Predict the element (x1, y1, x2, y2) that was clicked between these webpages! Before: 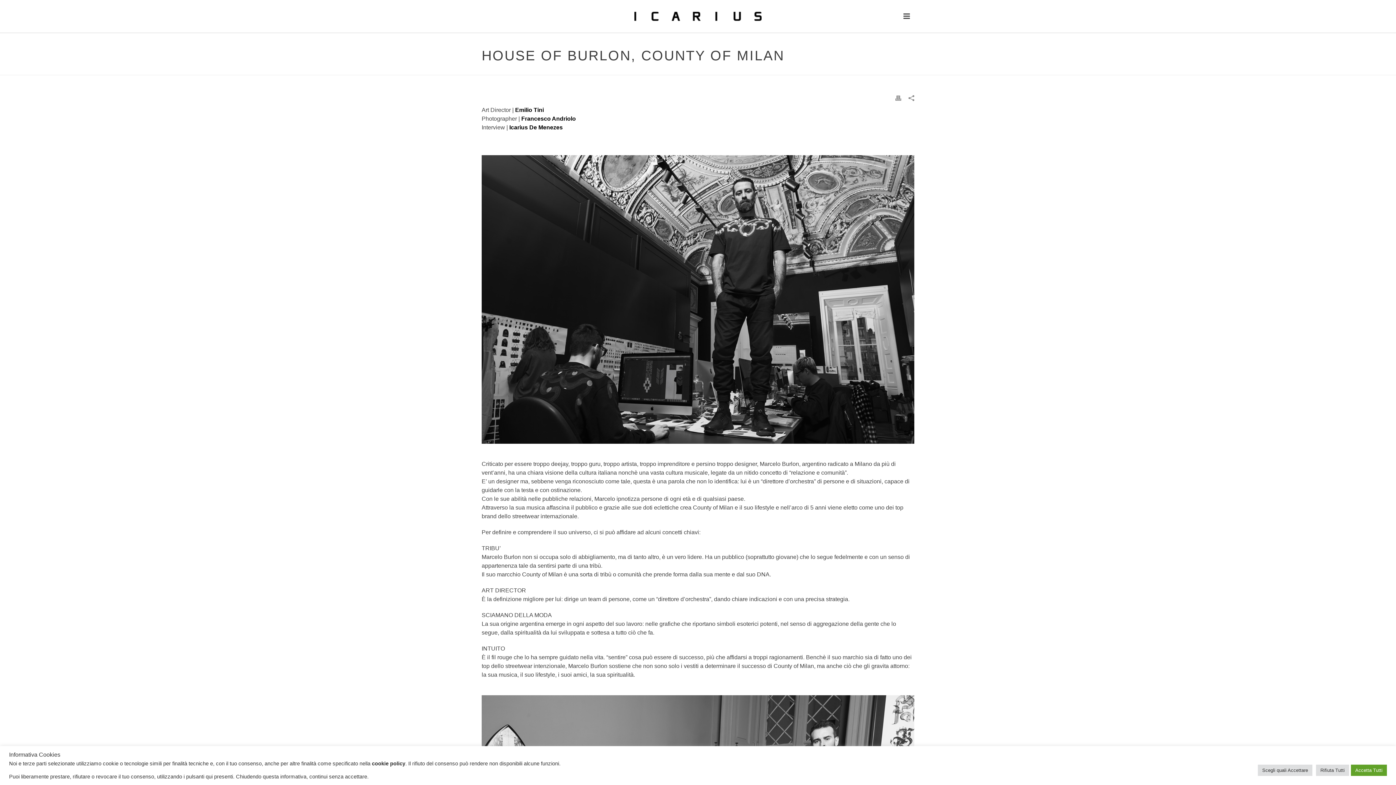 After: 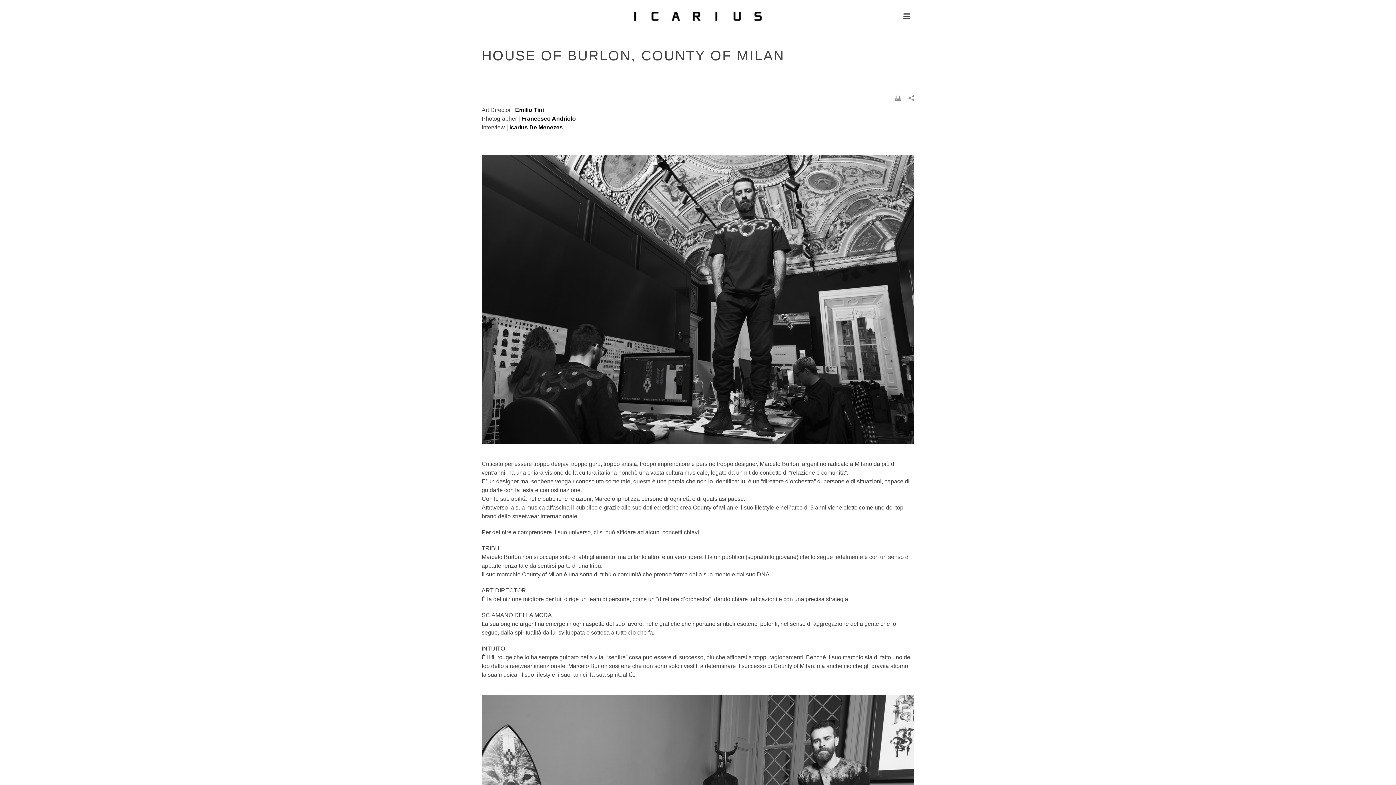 Action: label: Accetta Tutti bbox: (1351, 764, 1387, 776)